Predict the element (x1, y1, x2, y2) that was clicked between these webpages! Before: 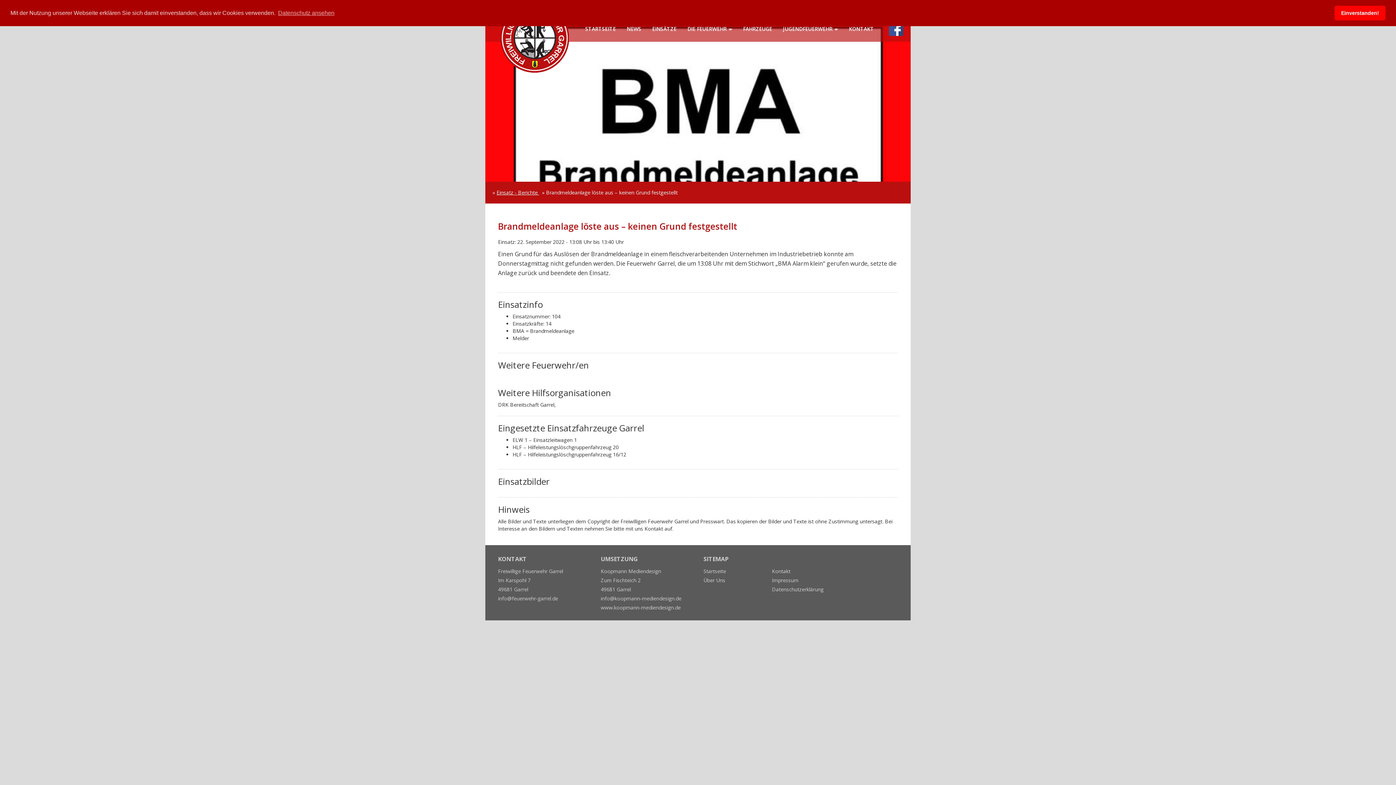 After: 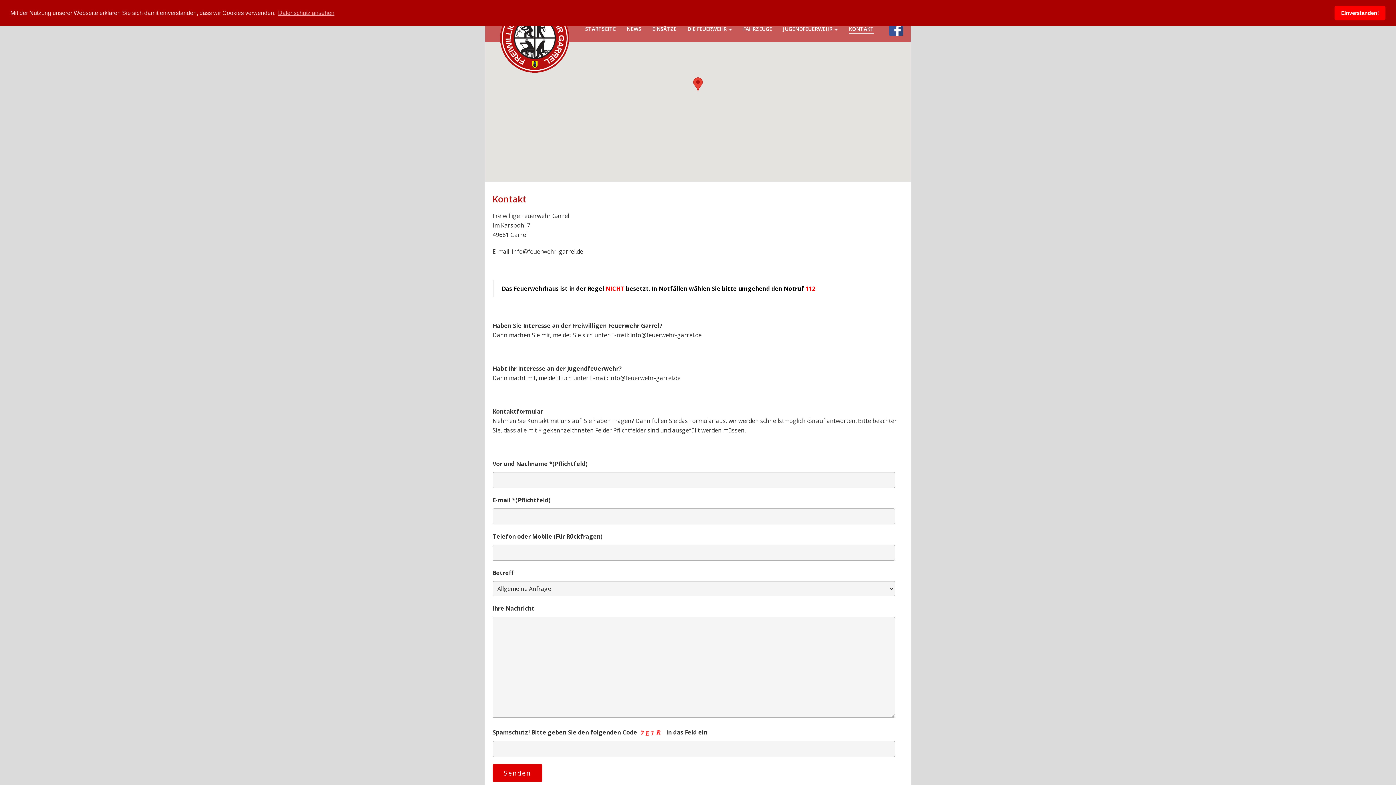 Action: label: KONTAKT bbox: (849, 25, 874, 34)